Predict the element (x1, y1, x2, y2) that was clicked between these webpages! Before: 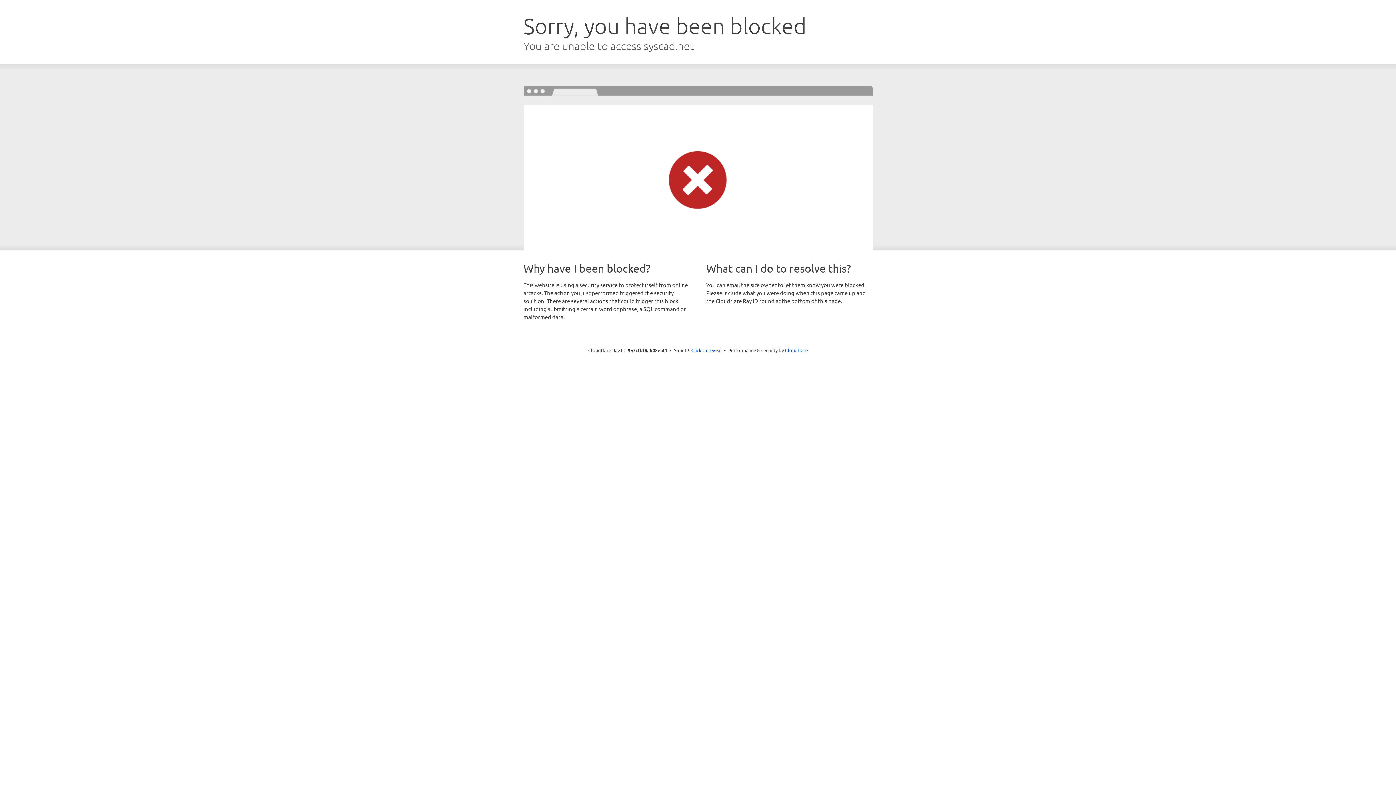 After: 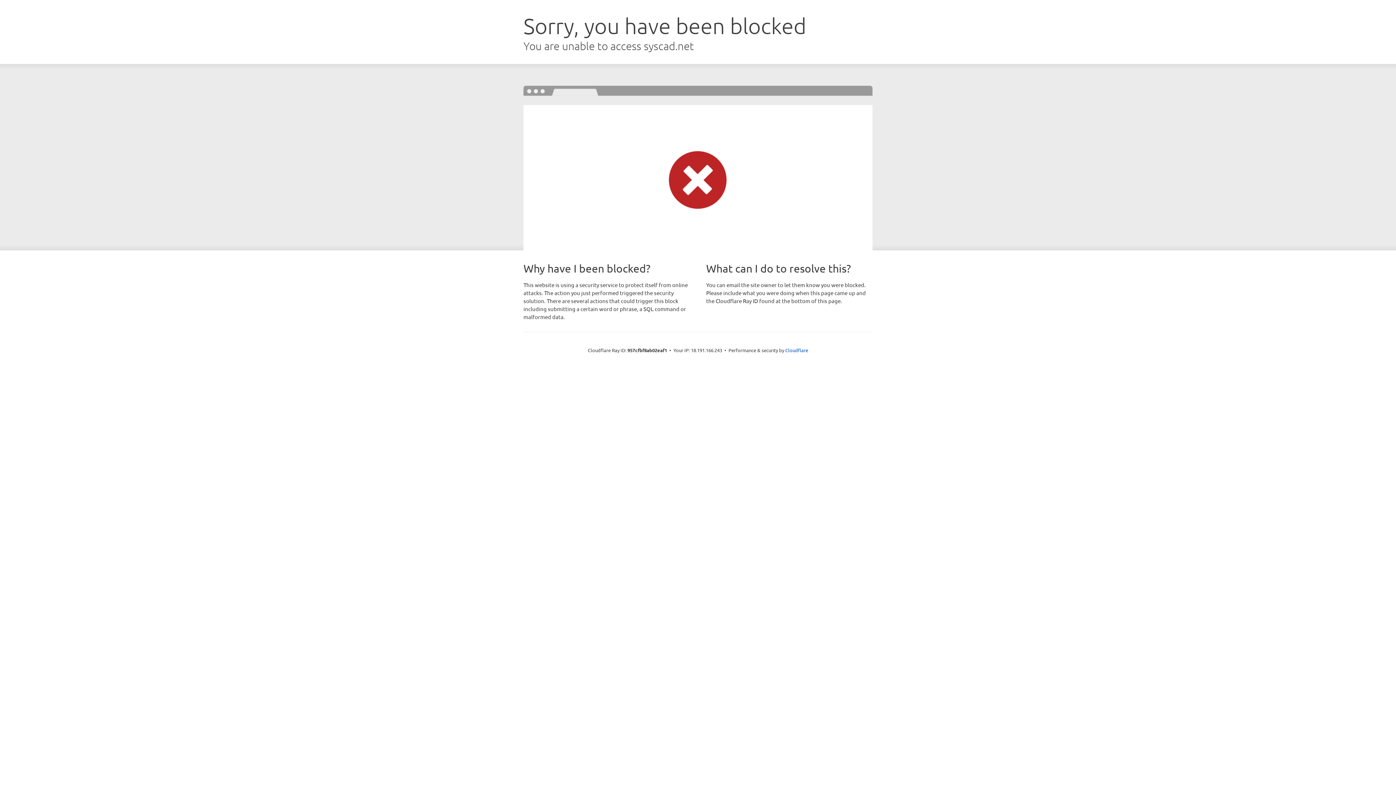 Action: label: Click to reveal bbox: (691, 346, 722, 353)